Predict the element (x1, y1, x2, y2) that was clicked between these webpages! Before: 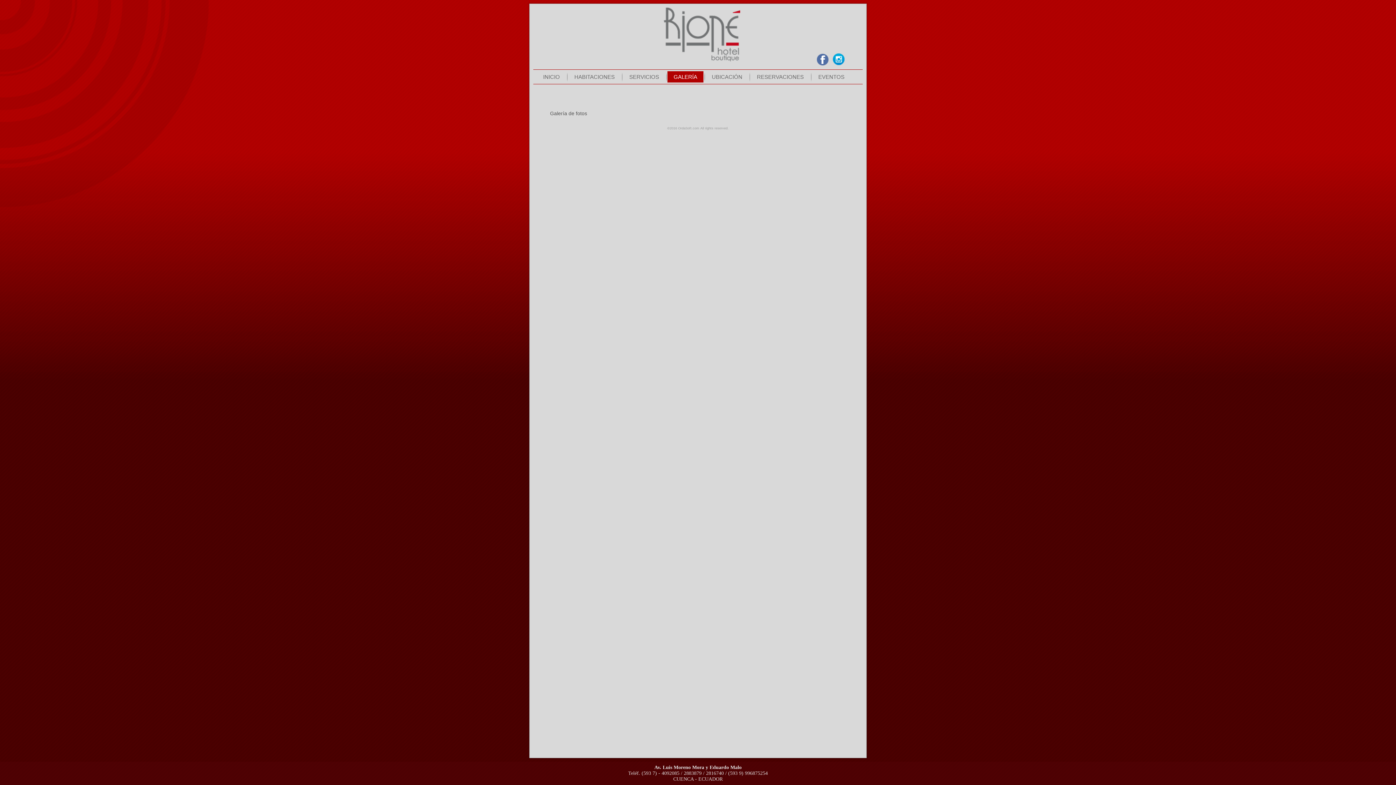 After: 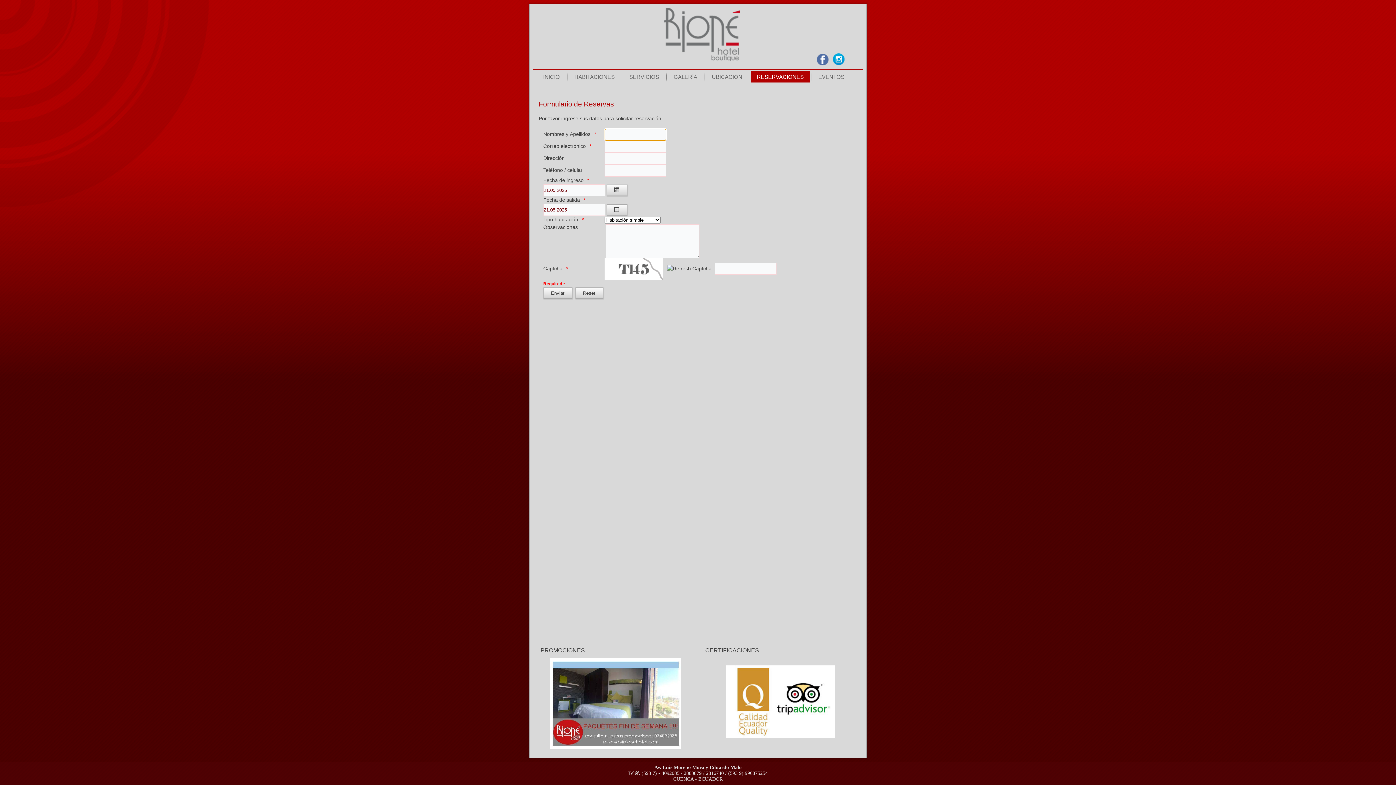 Action: bbox: (750, 71, 810, 82) label: RESERVACIONES